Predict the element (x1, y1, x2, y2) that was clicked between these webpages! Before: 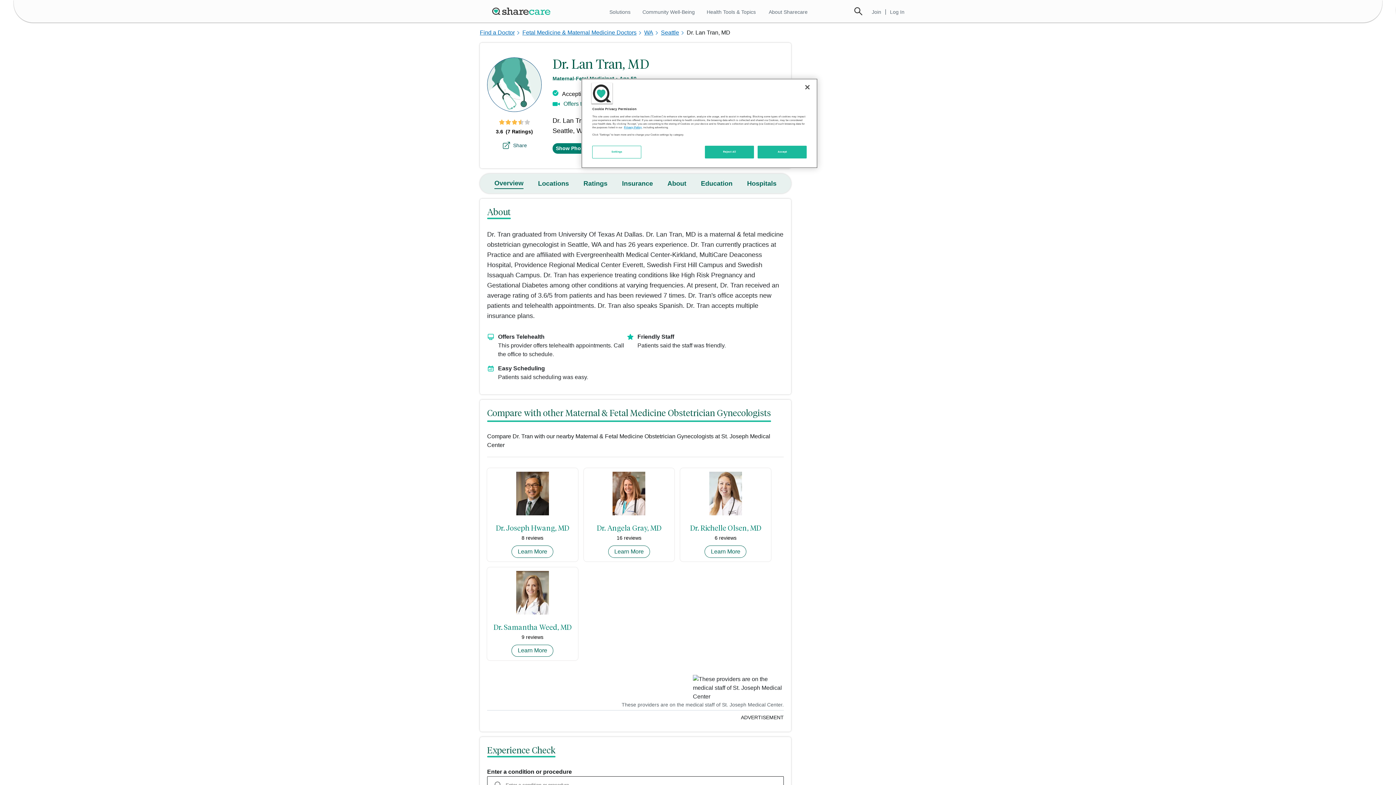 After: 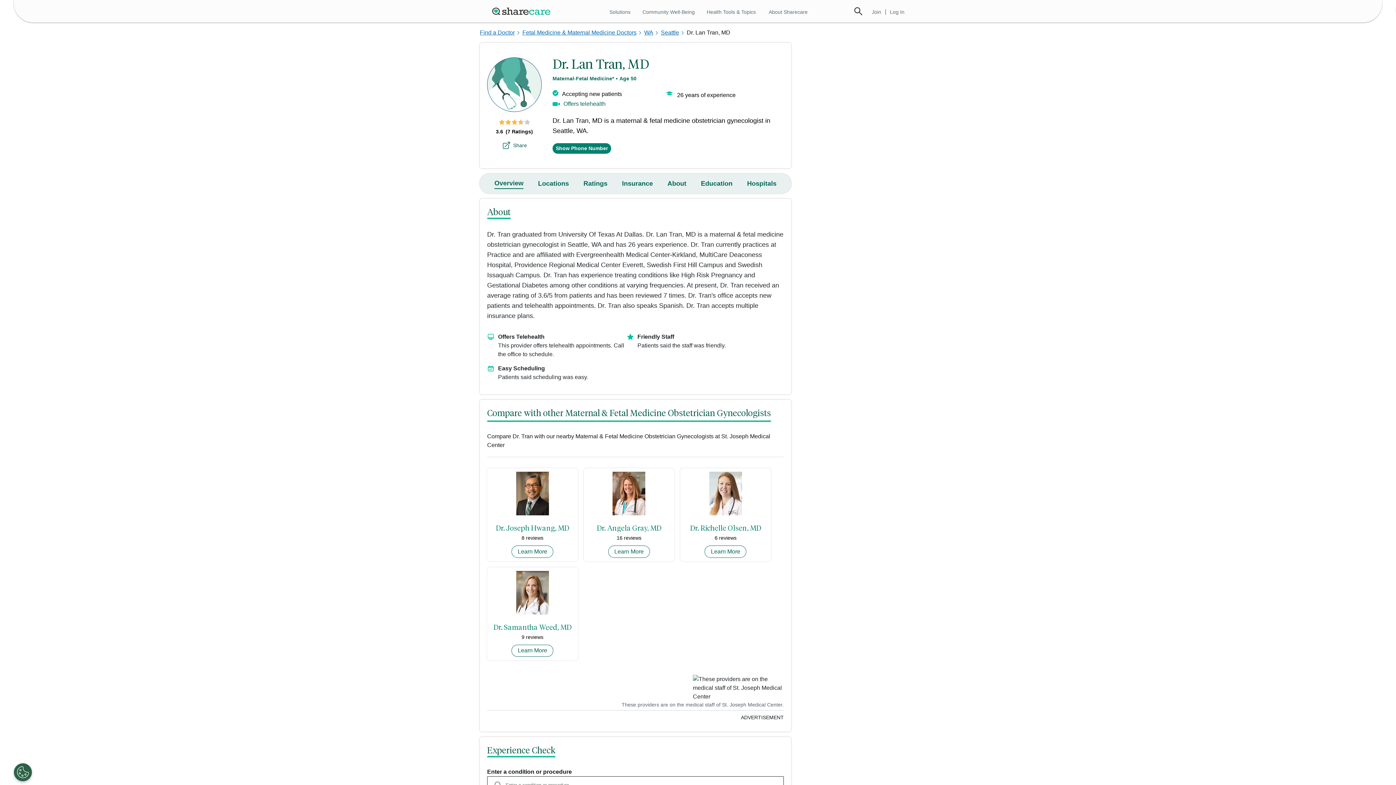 Action: label: Close bbox: (799, 79, 815, 95)